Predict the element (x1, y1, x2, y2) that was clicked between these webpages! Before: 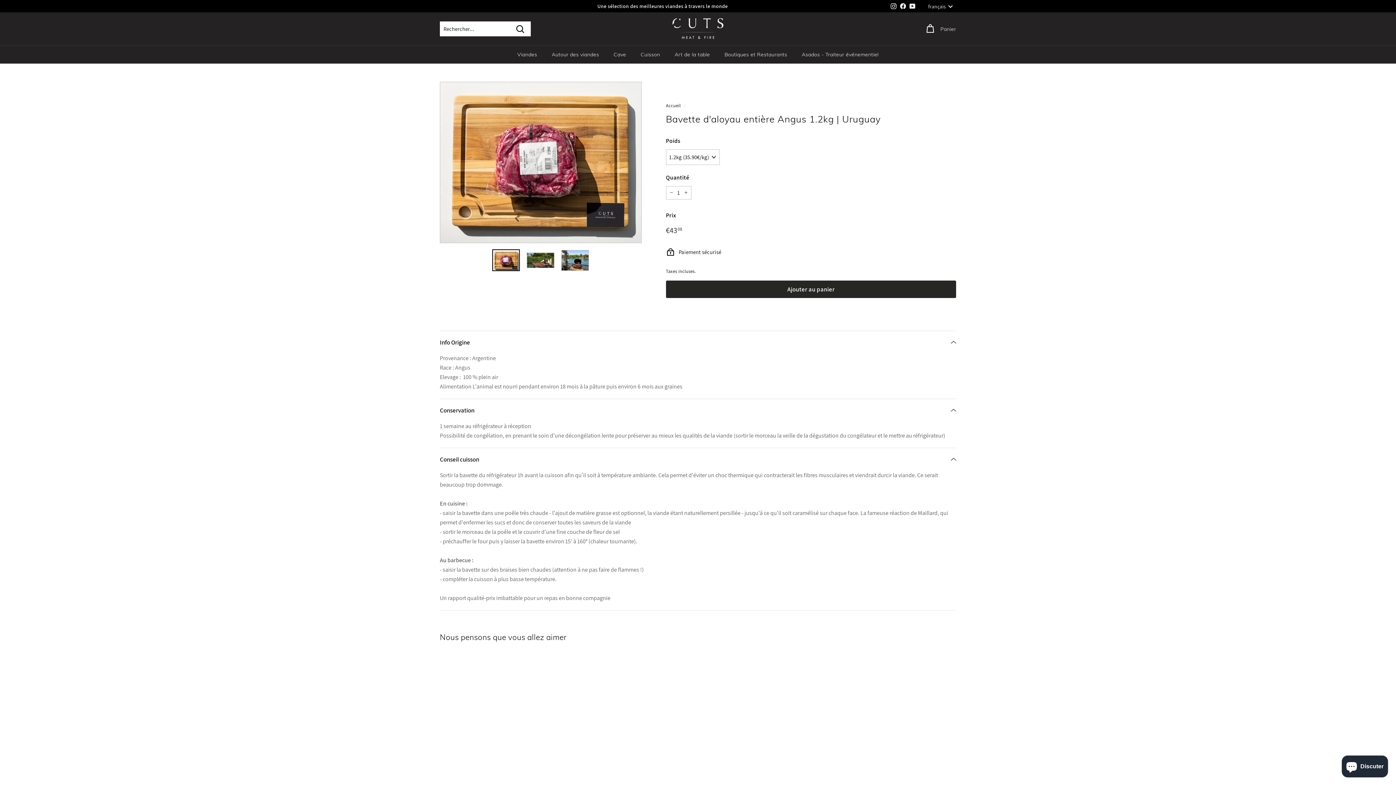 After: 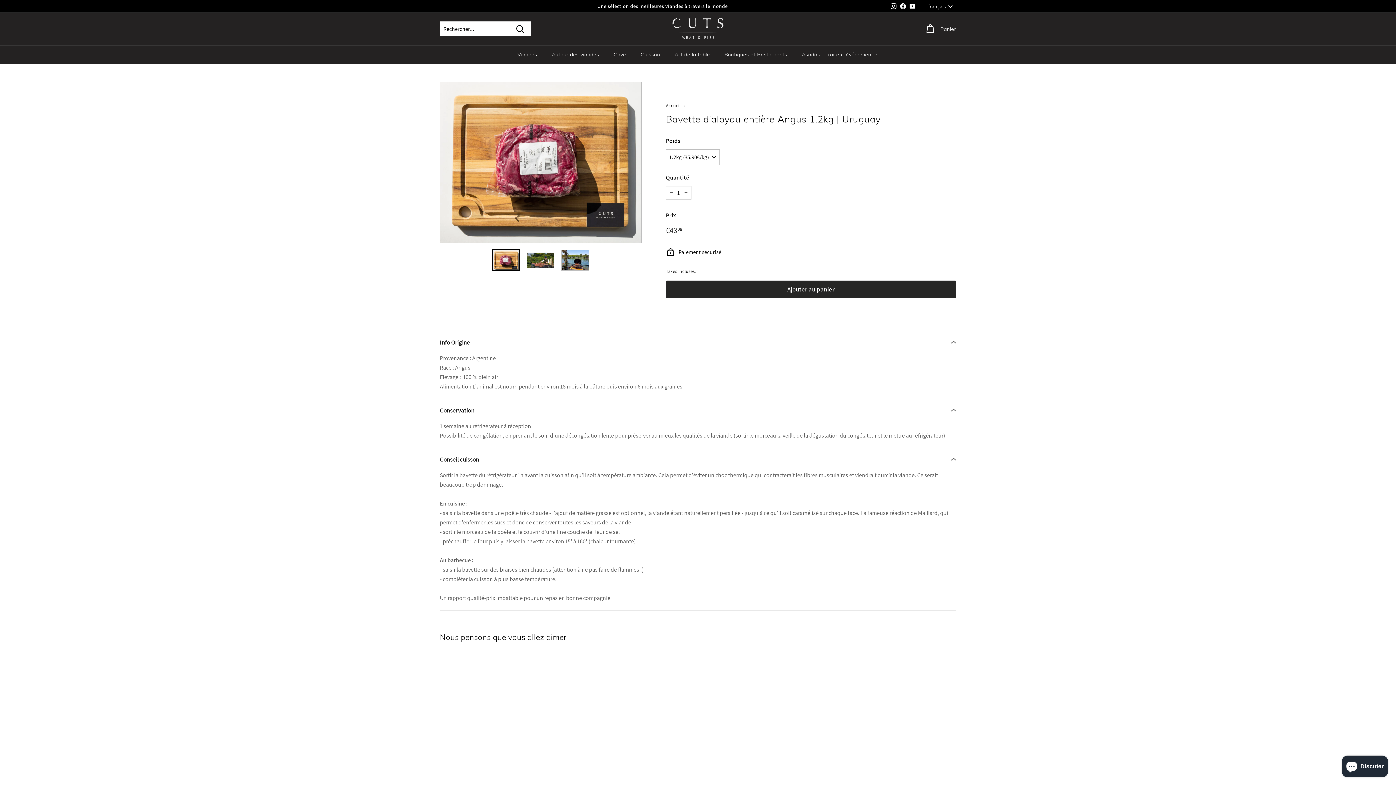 Action: bbox: (492, 249, 520, 271)